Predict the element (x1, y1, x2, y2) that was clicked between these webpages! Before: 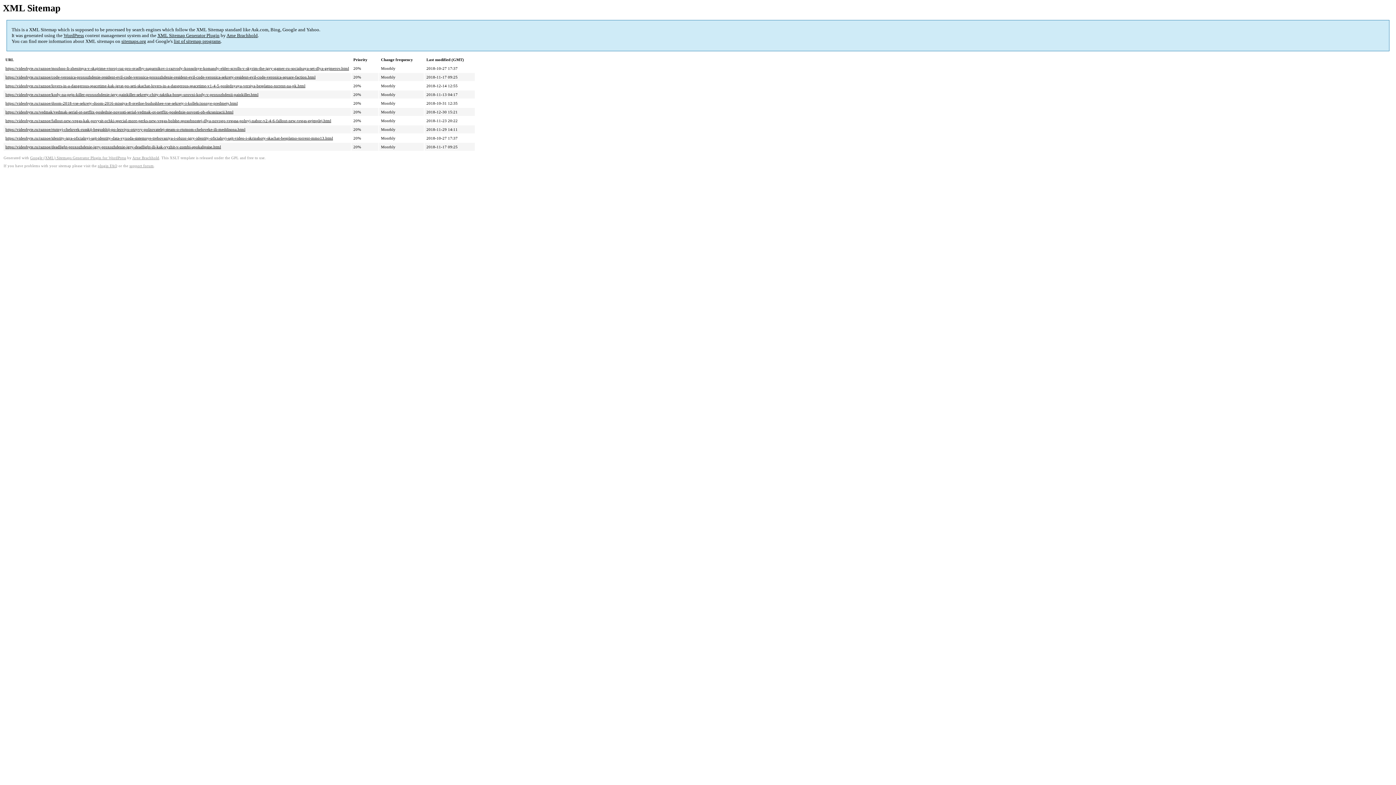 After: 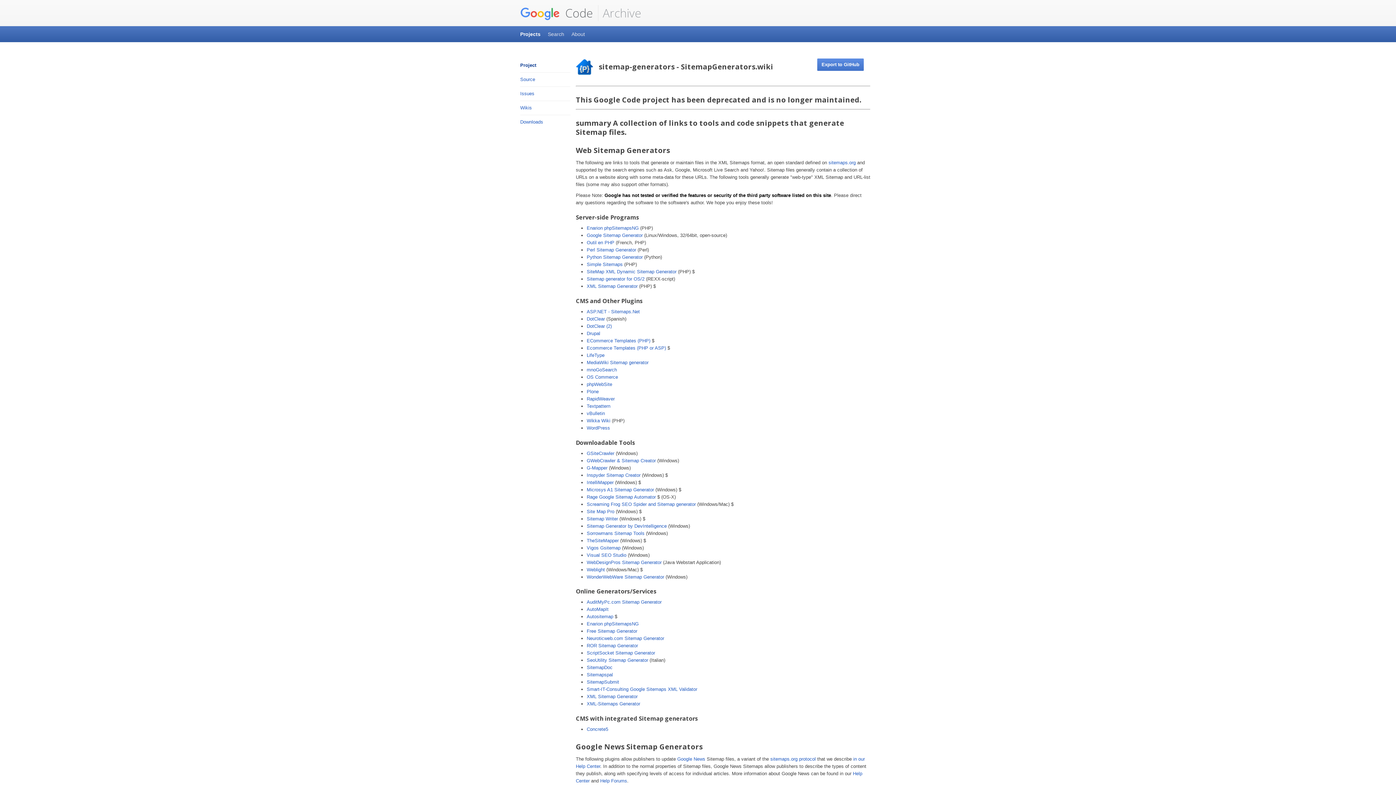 Action: label: list of sitemap programs bbox: (173, 38, 220, 44)